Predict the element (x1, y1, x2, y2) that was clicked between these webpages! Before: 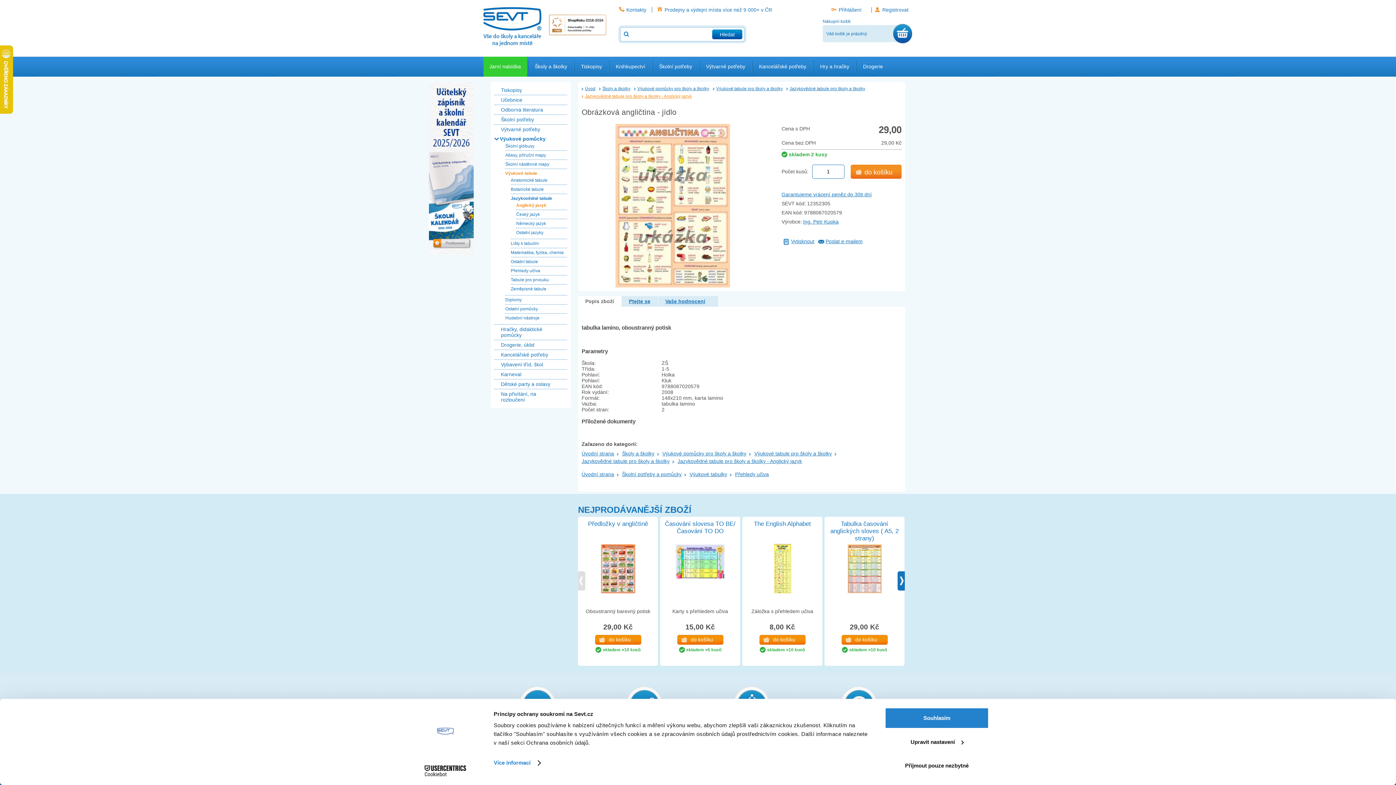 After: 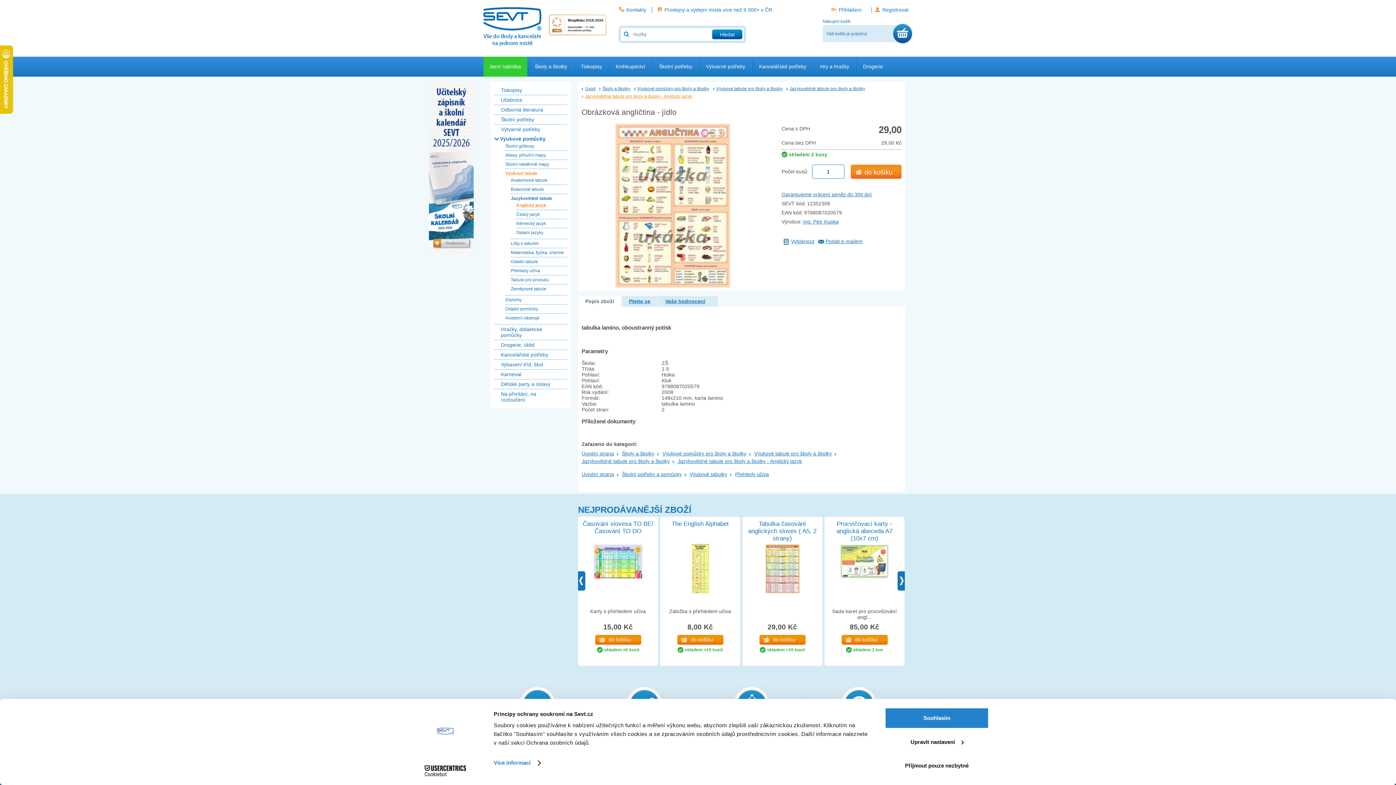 Action: bbox: (897, 571, 905, 590)